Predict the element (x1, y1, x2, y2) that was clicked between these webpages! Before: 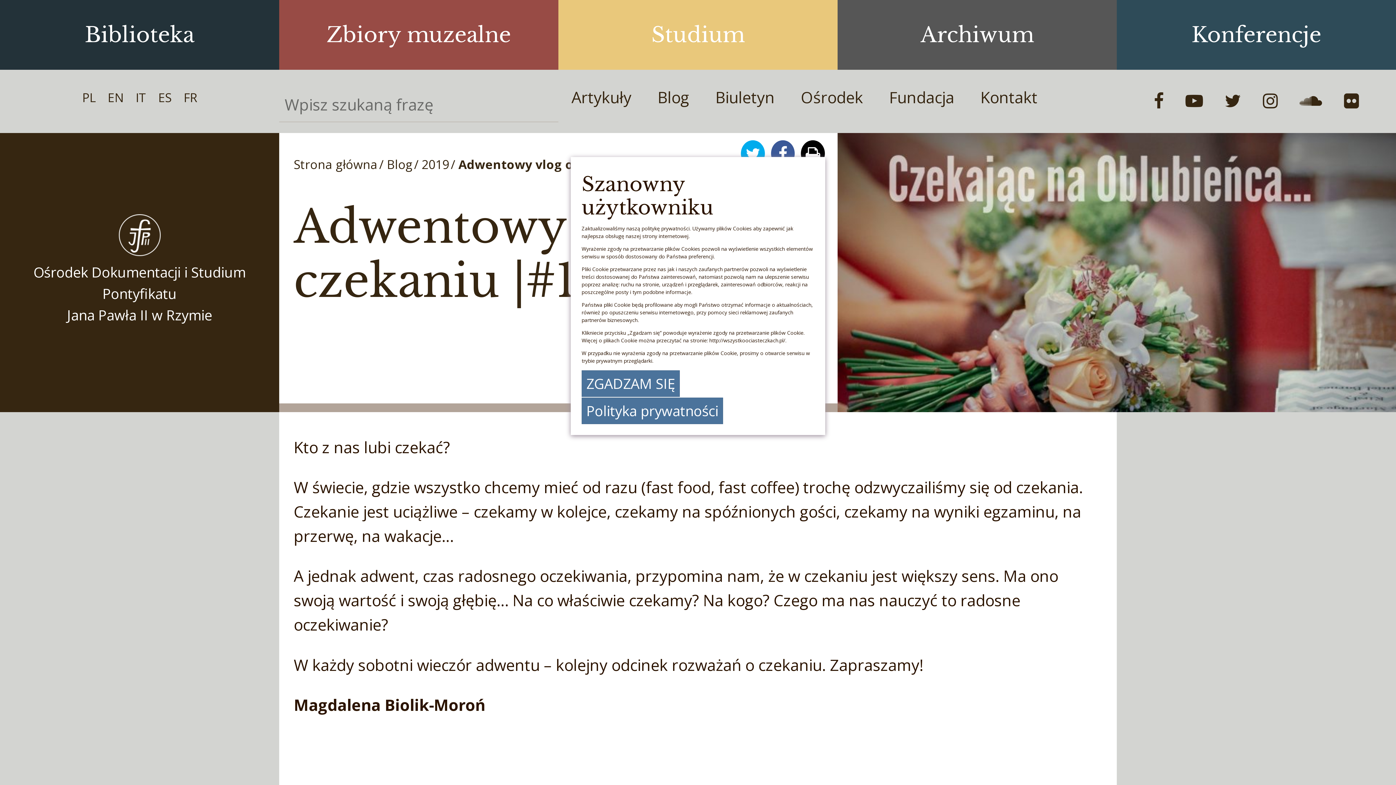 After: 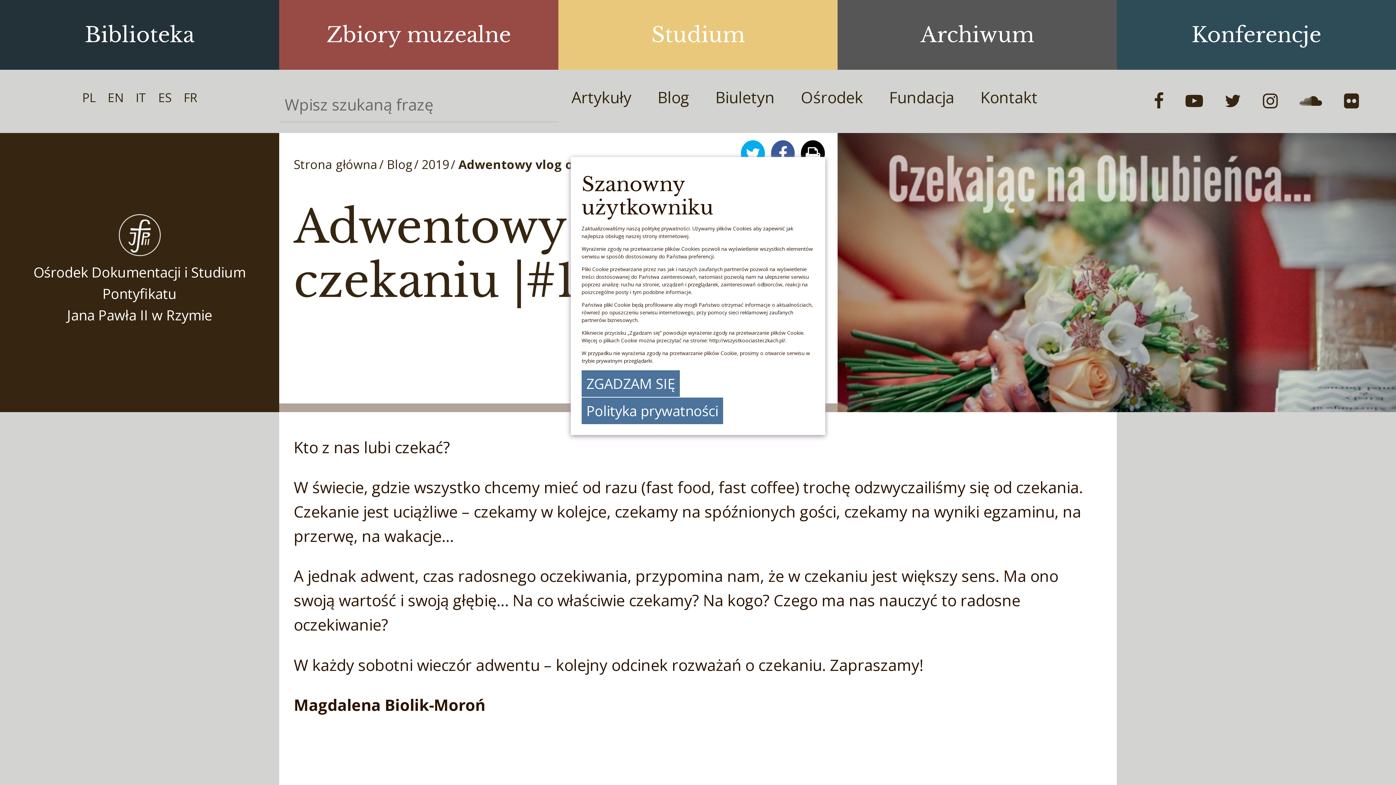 Action: bbox: (741, 140, 765, 166)